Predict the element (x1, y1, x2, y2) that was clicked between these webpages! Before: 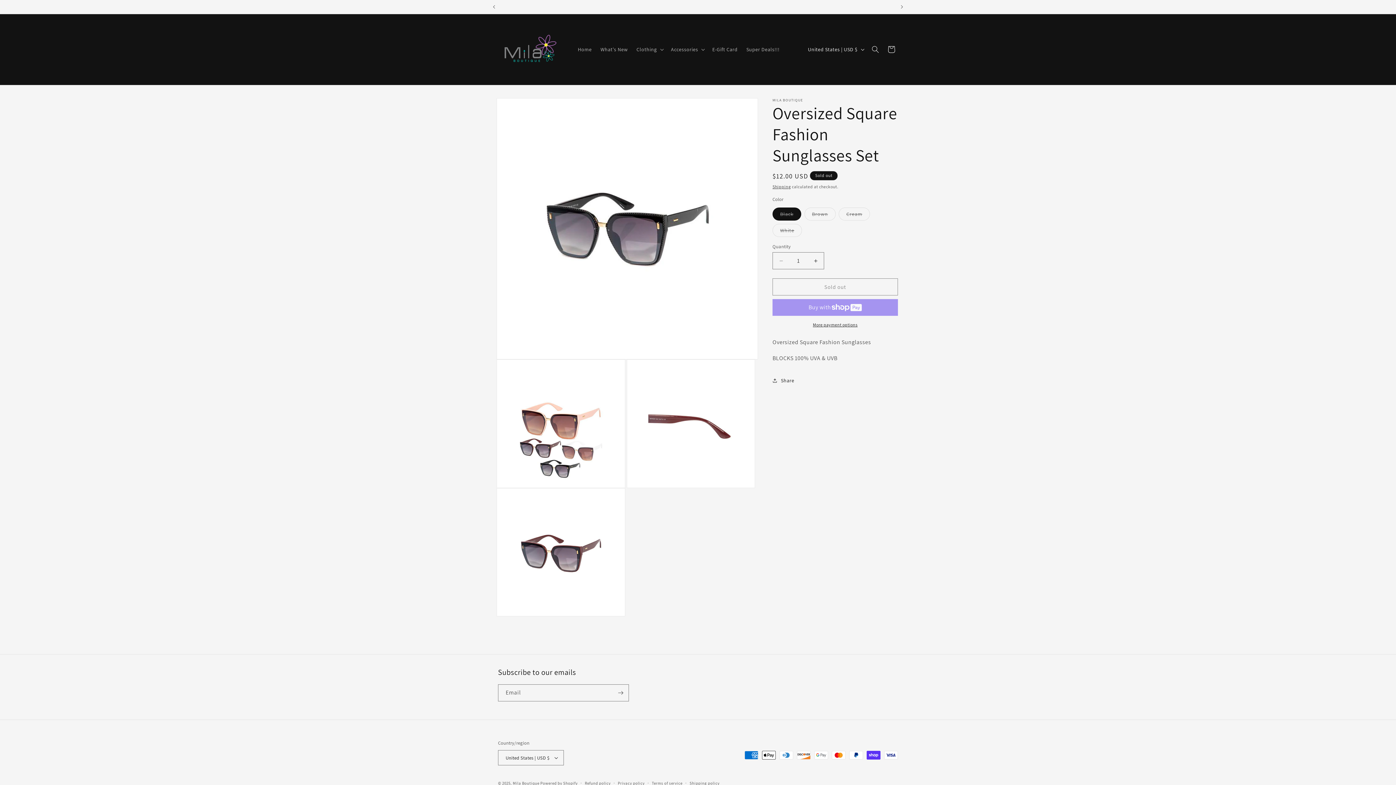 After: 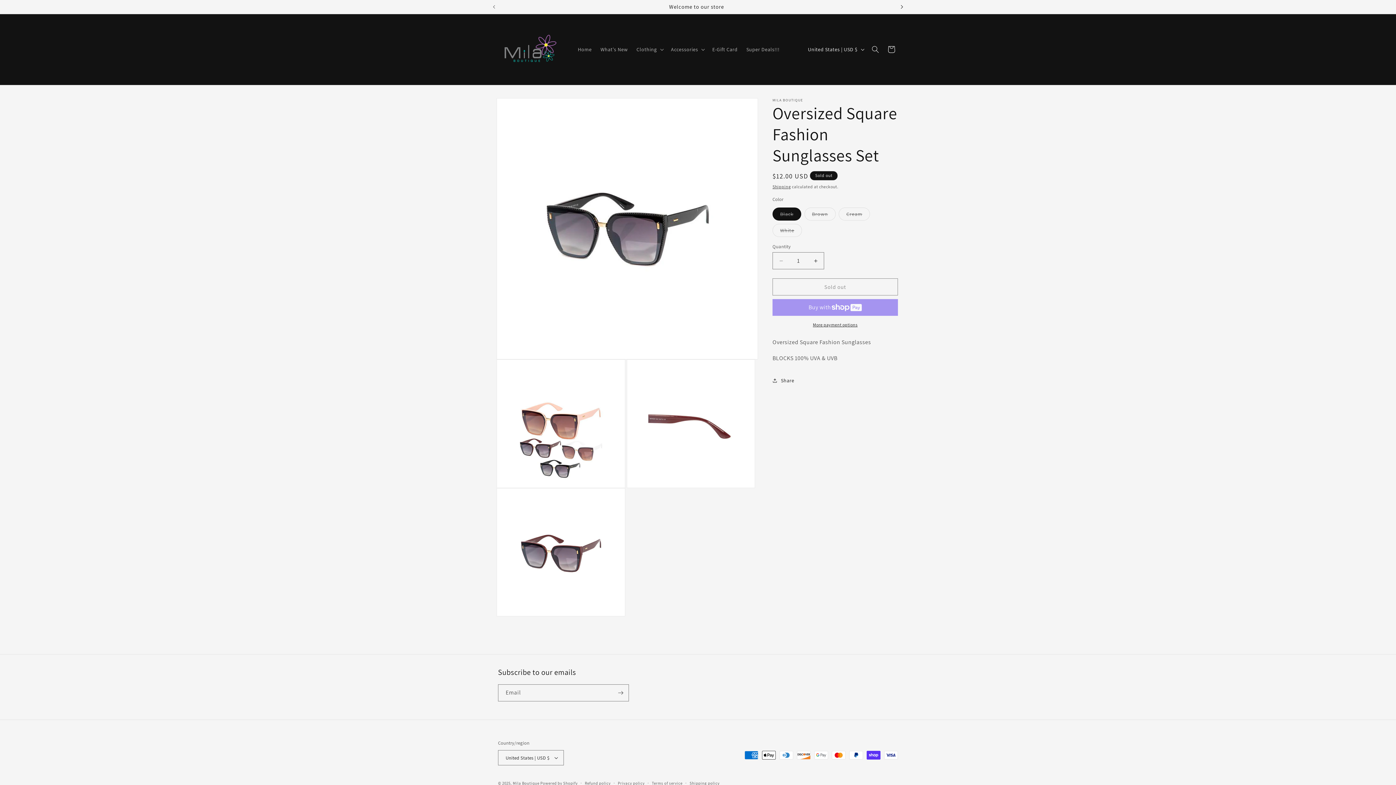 Action: label: Next announcement bbox: (894, 0, 910, 13)